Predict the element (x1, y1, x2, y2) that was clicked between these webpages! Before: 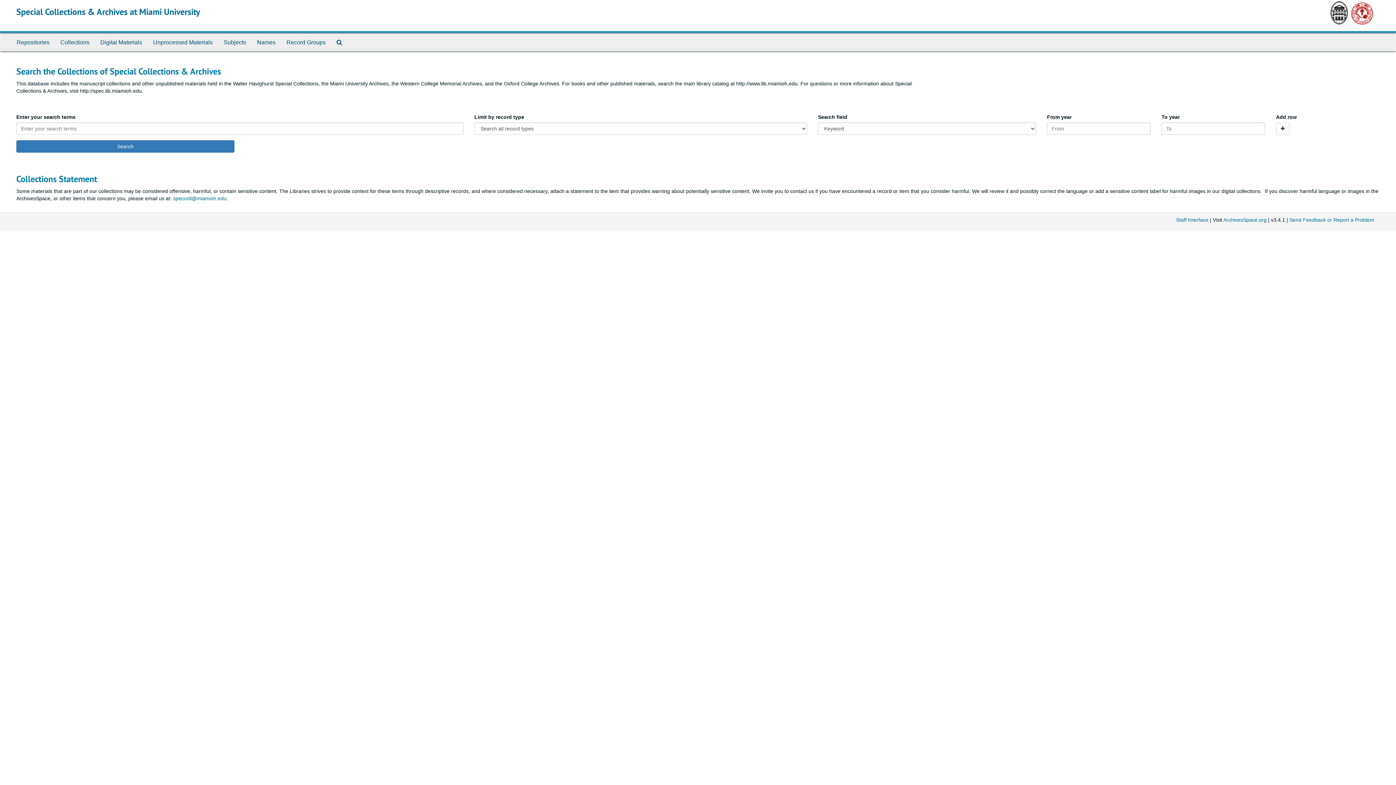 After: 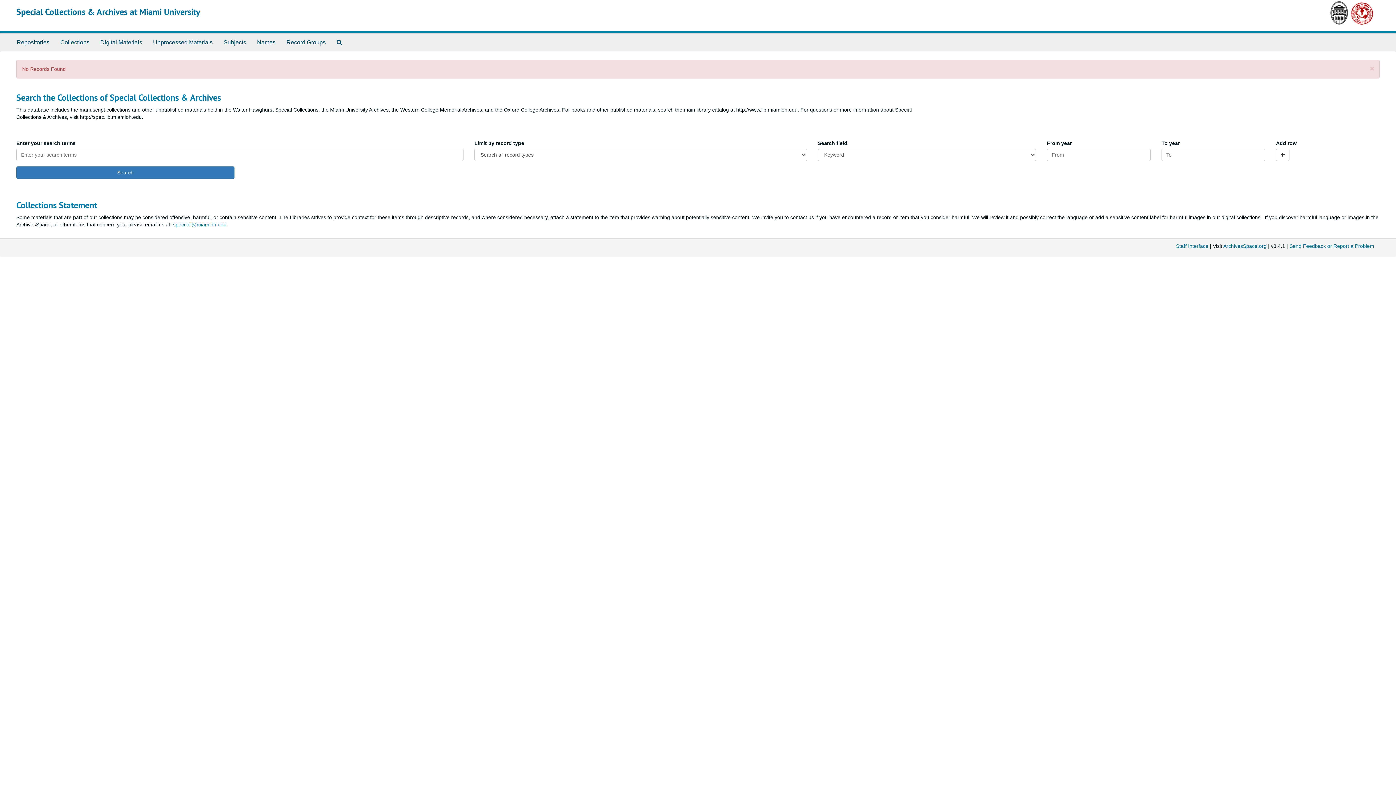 Action: bbox: (147, 33, 218, 51) label: Unprocessed Materials